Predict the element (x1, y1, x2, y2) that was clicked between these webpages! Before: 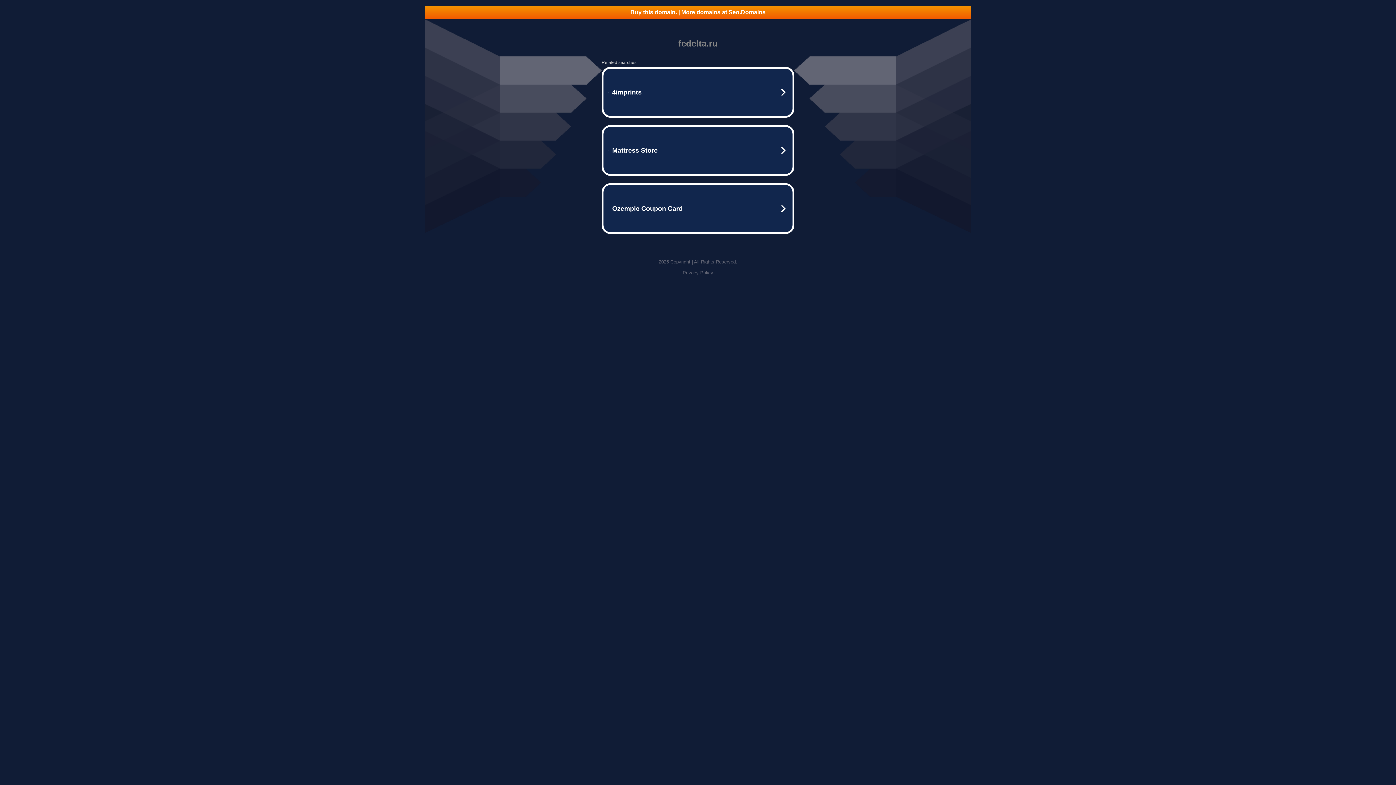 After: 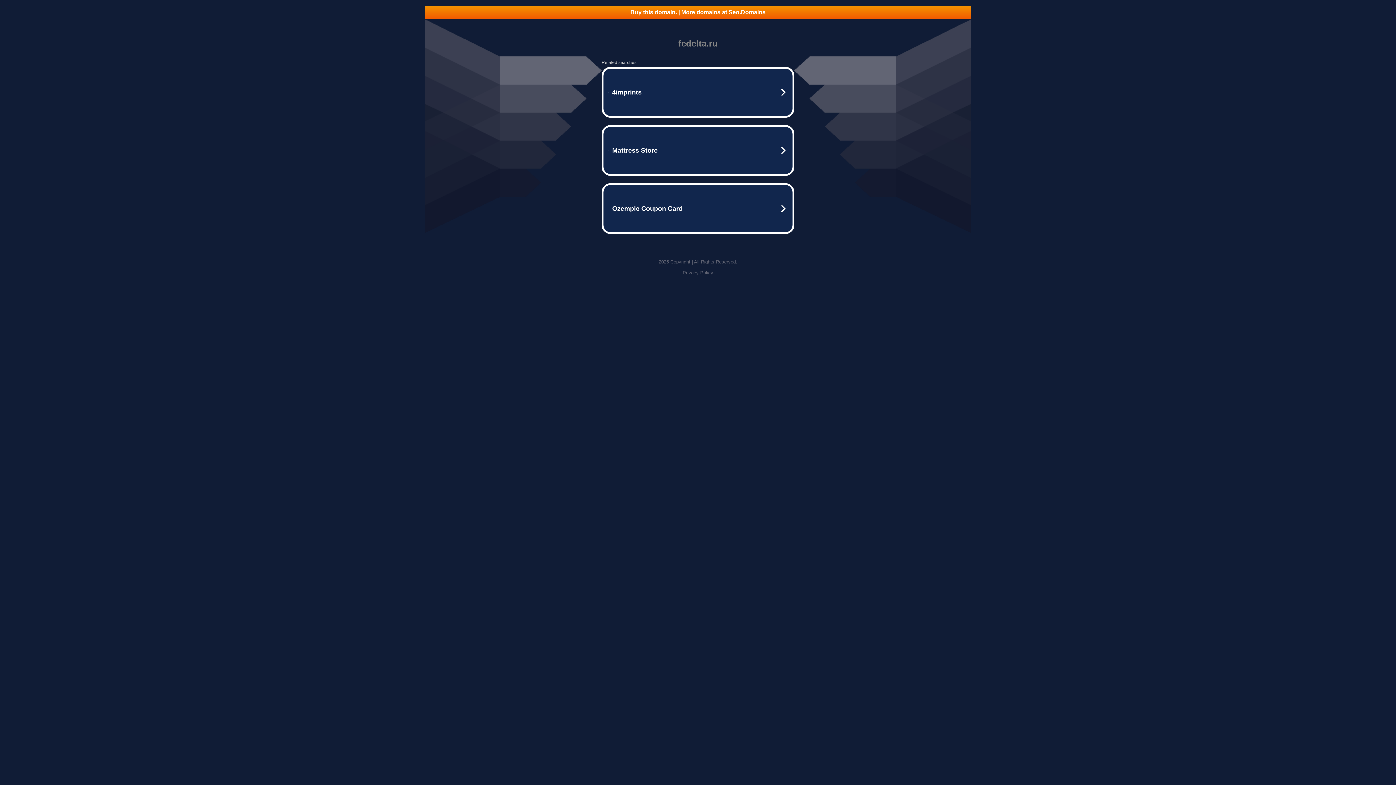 Action: bbox: (425, 5, 970, 18) label: Buy this domain. | More domains at Seo.Domains